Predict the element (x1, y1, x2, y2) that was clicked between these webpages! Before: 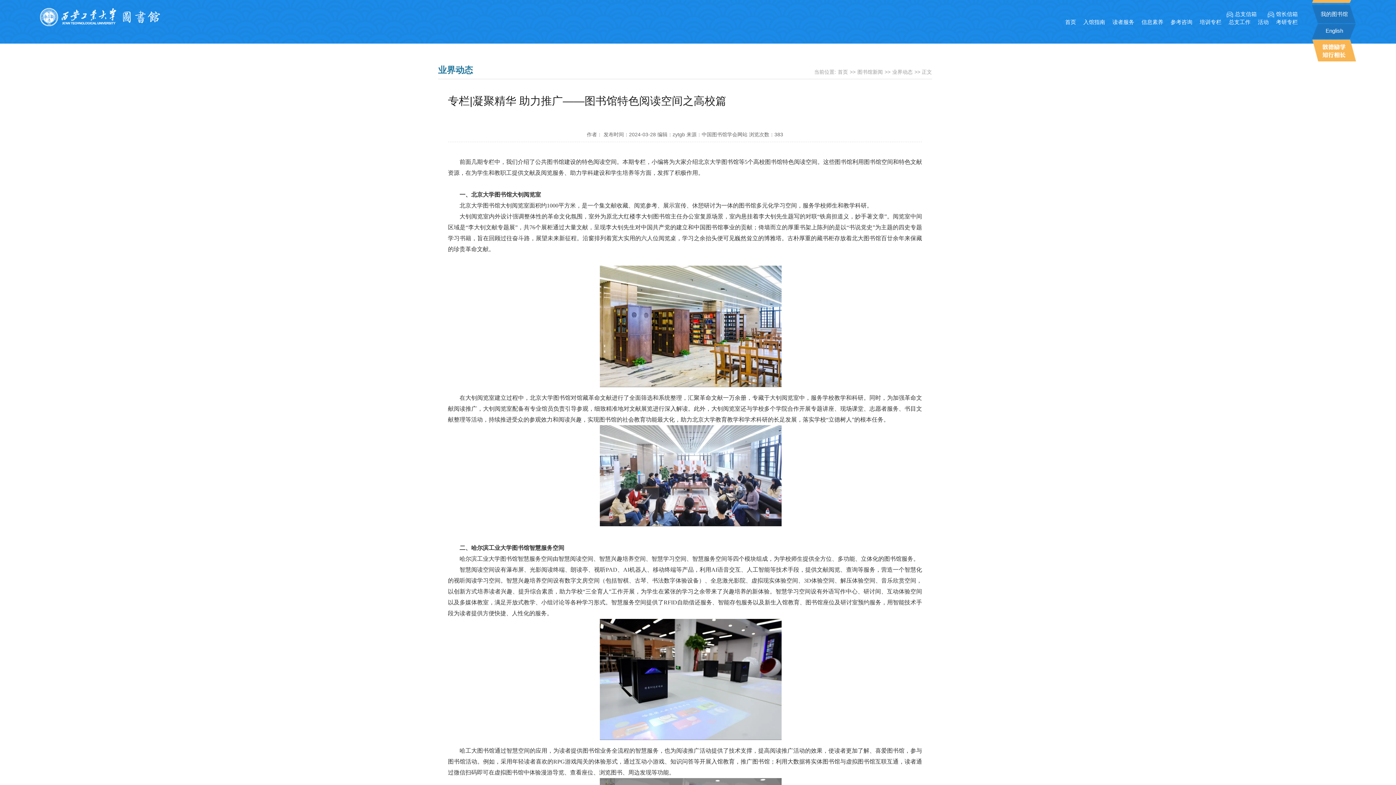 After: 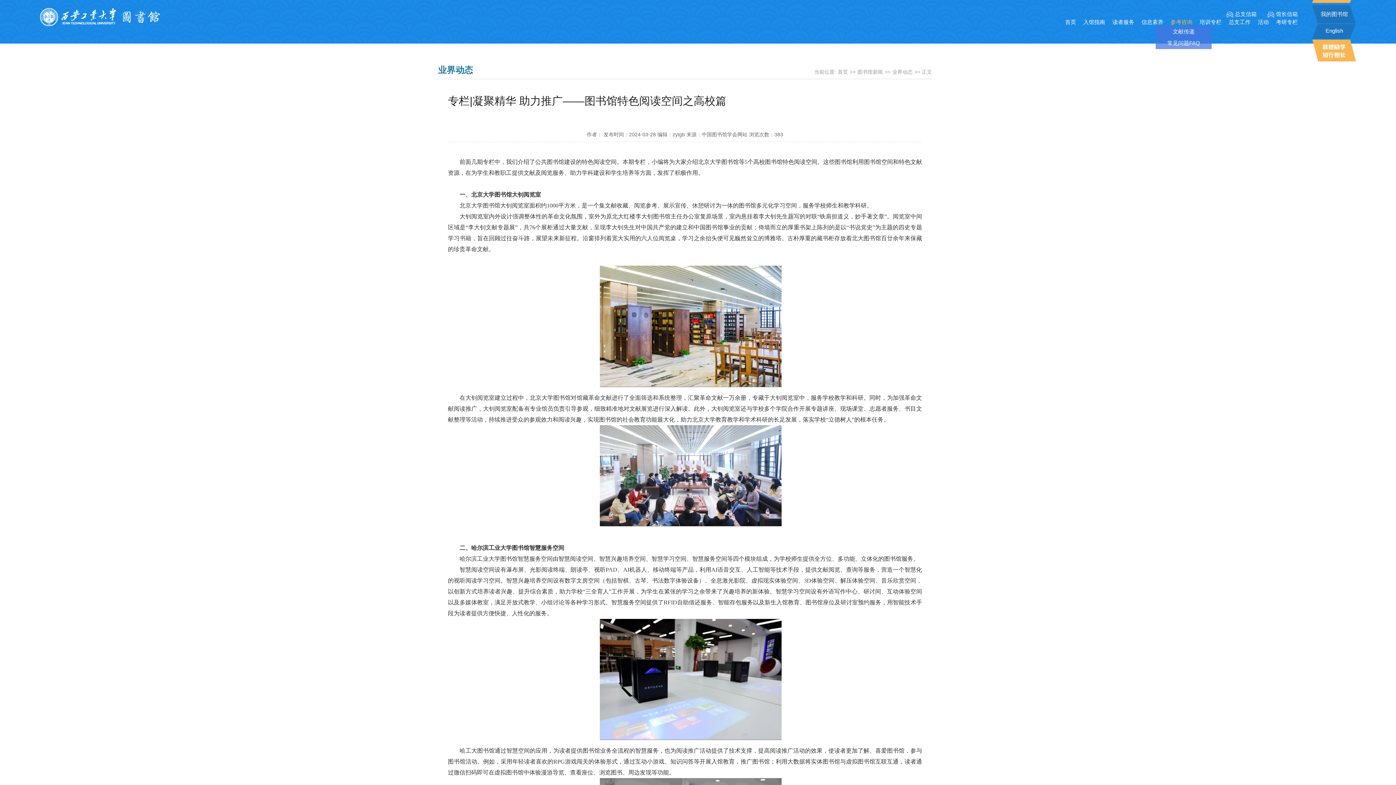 Action: label: 参考咨询 bbox: (1170, 18, 1192, 25)